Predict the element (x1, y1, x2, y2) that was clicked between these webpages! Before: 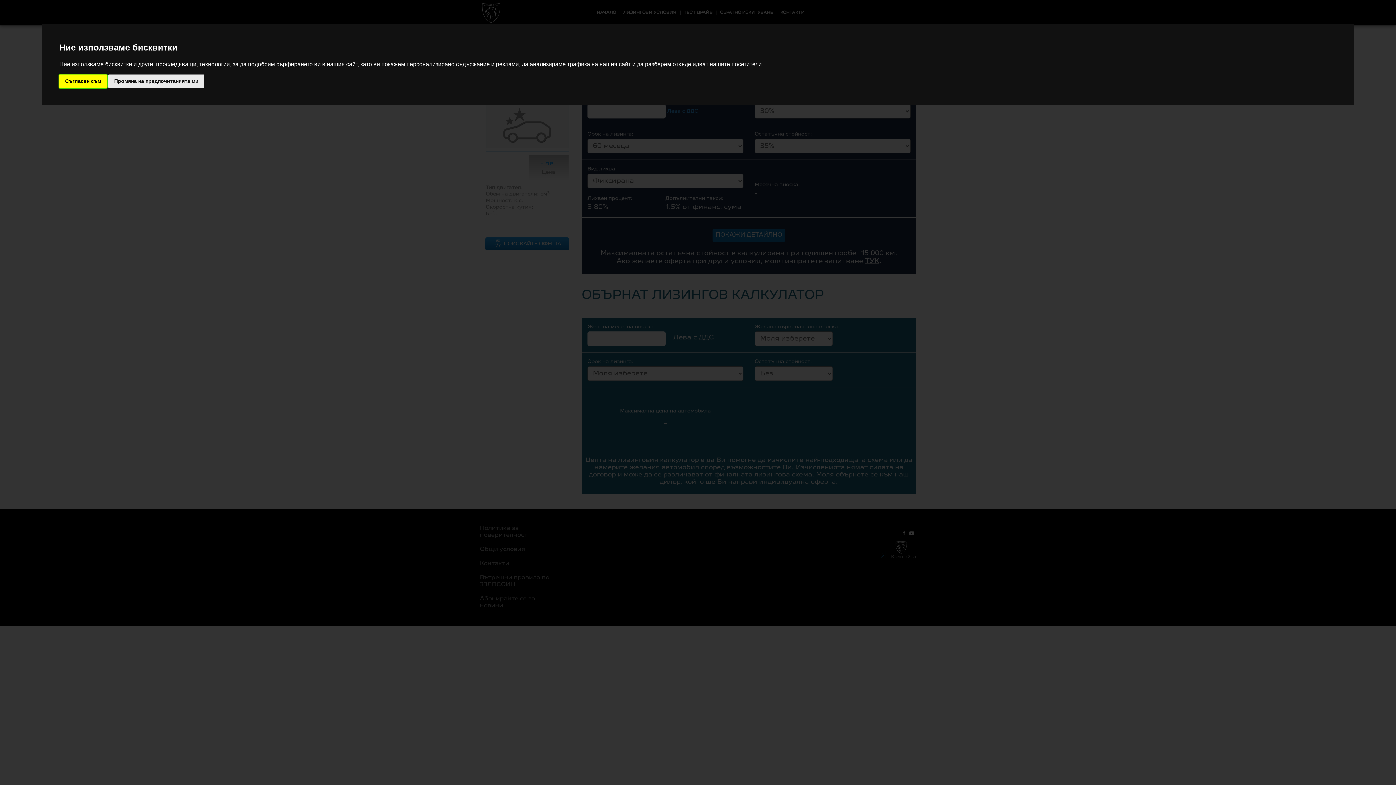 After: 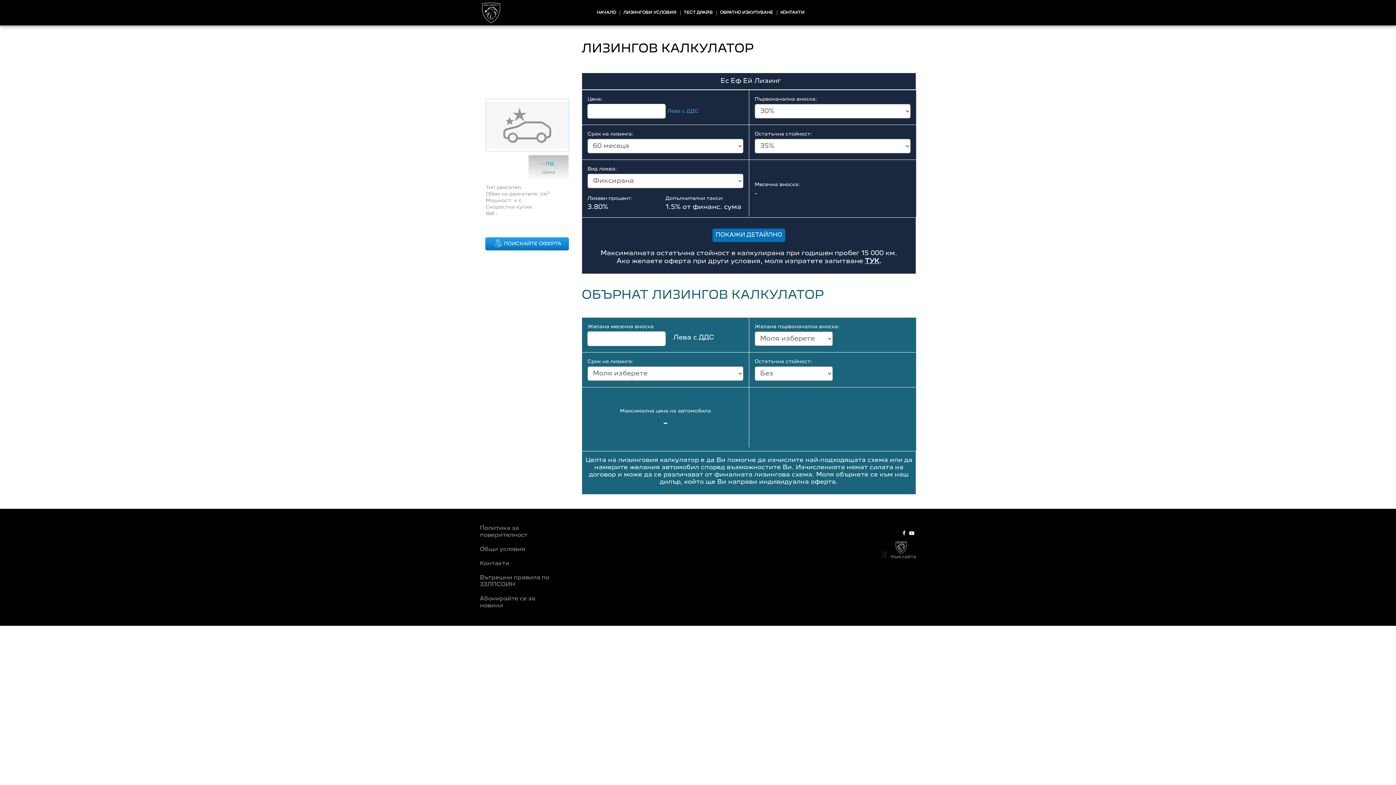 Action: bbox: (59, 74, 106, 87) label: Съгласен съм